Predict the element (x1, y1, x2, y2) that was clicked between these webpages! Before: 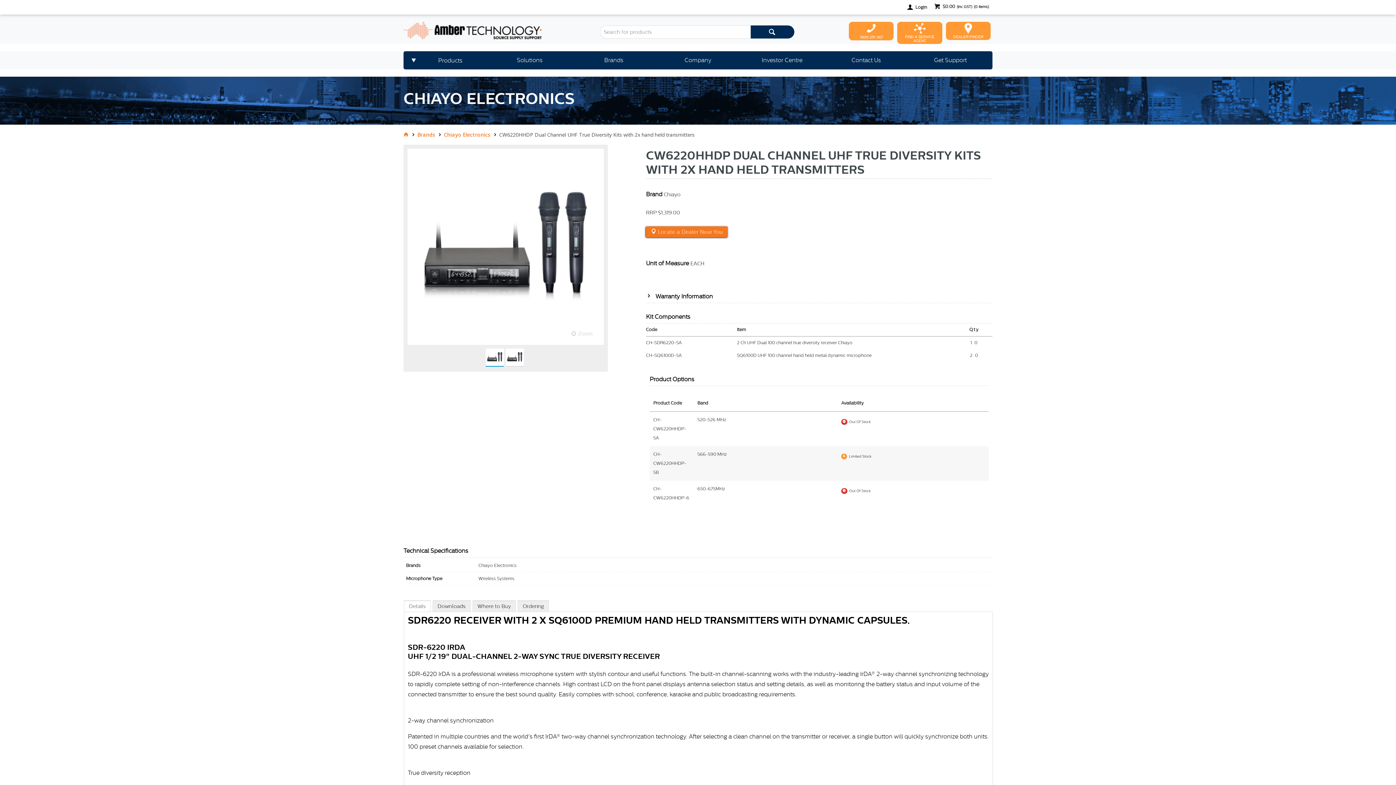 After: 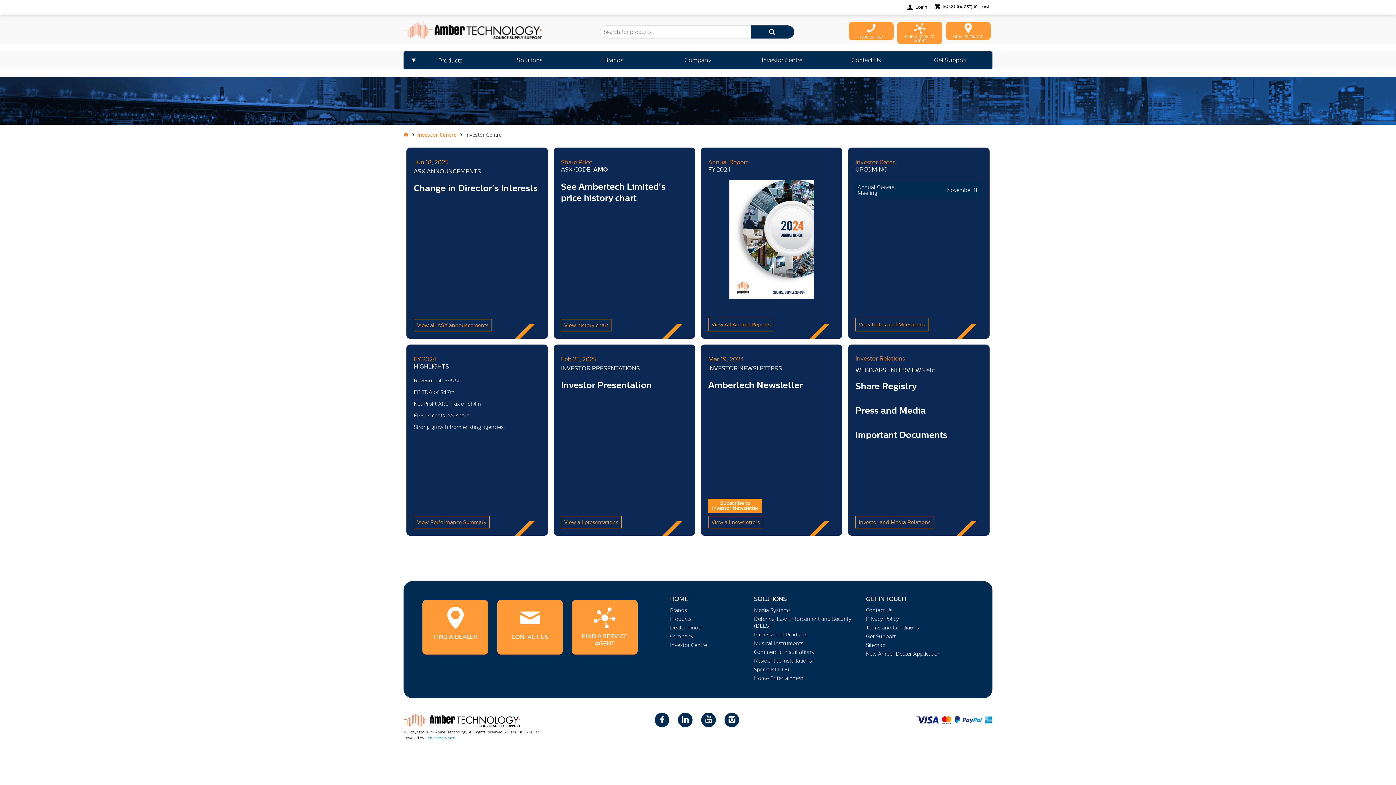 Action: label: Investor Centre bbox: (740, 51, 824, 68)